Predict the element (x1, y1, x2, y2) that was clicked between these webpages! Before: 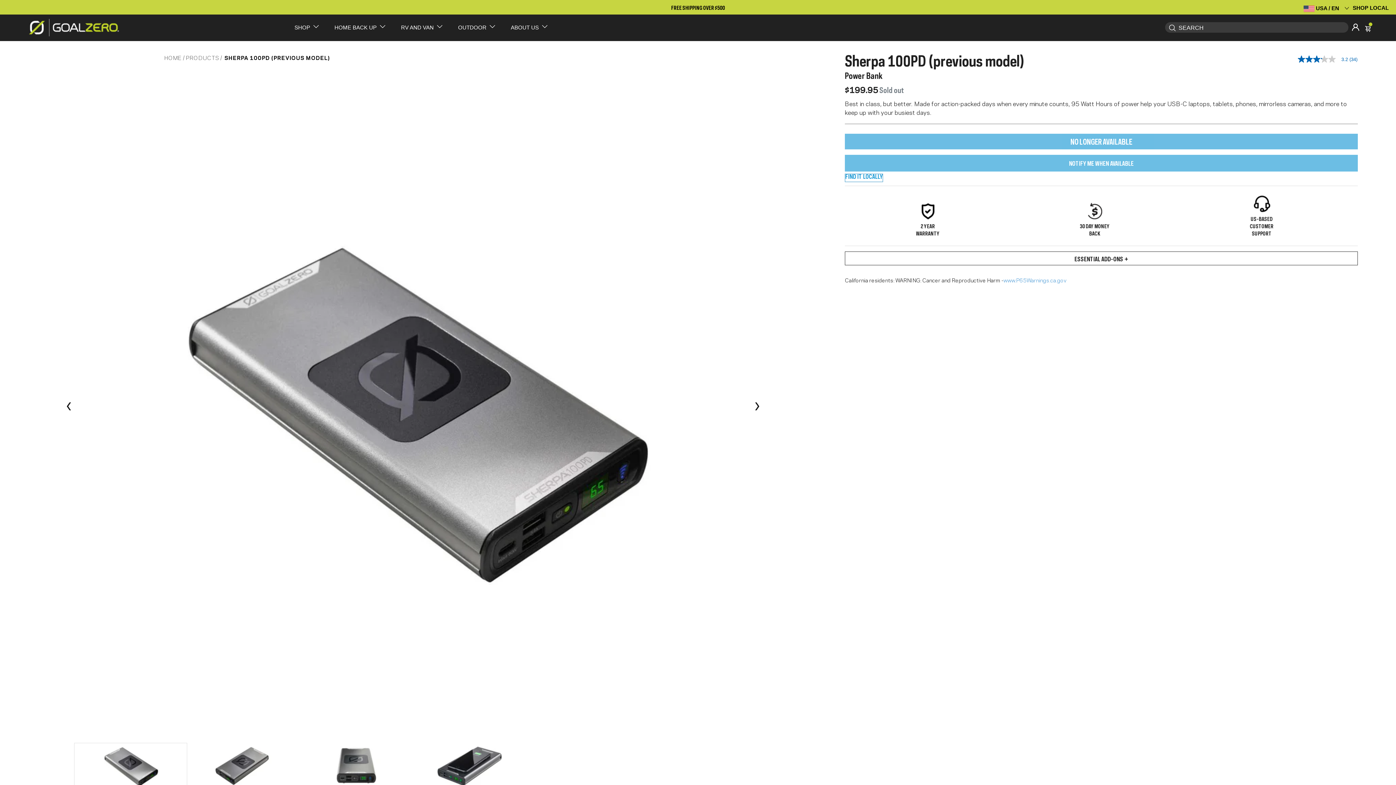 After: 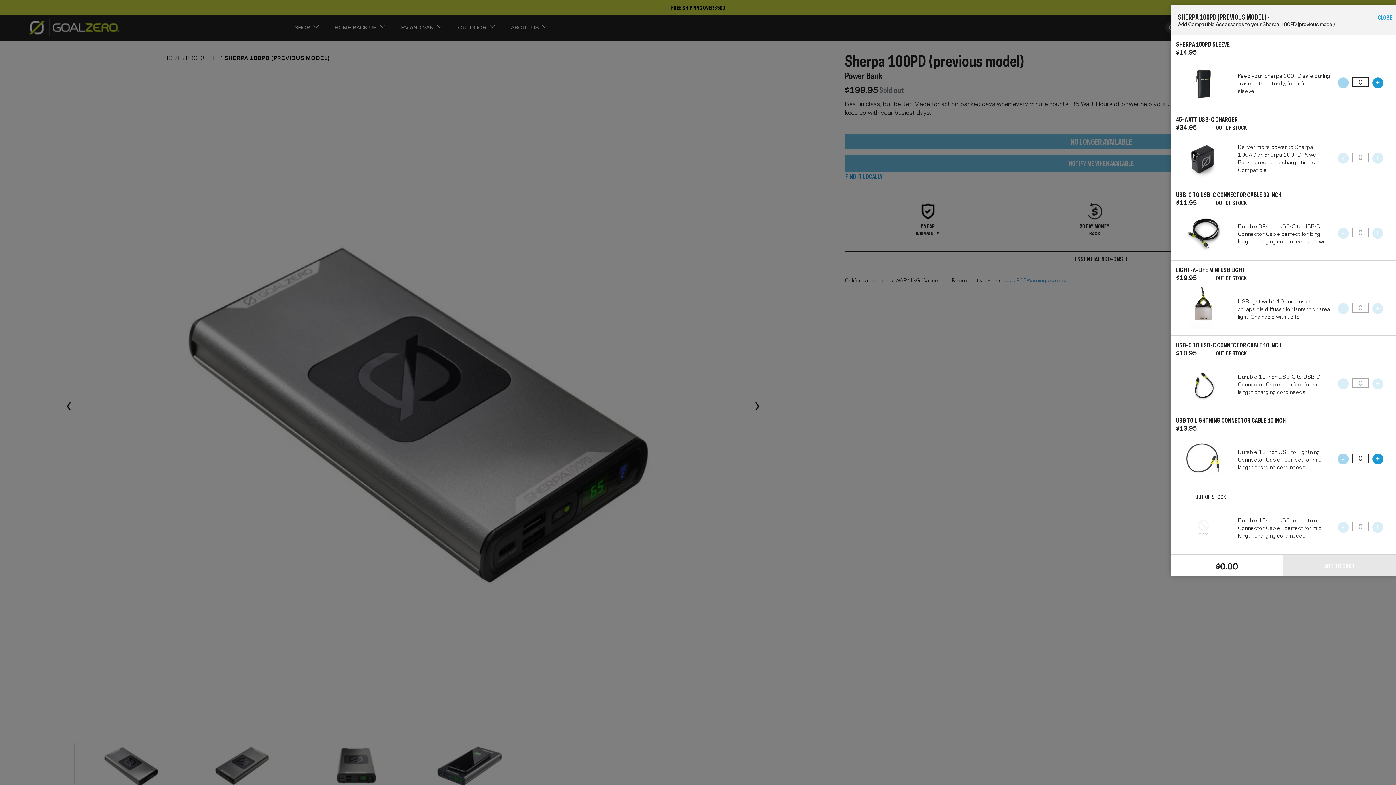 Action: label: # bbox: (845, 251, 1358, 265)